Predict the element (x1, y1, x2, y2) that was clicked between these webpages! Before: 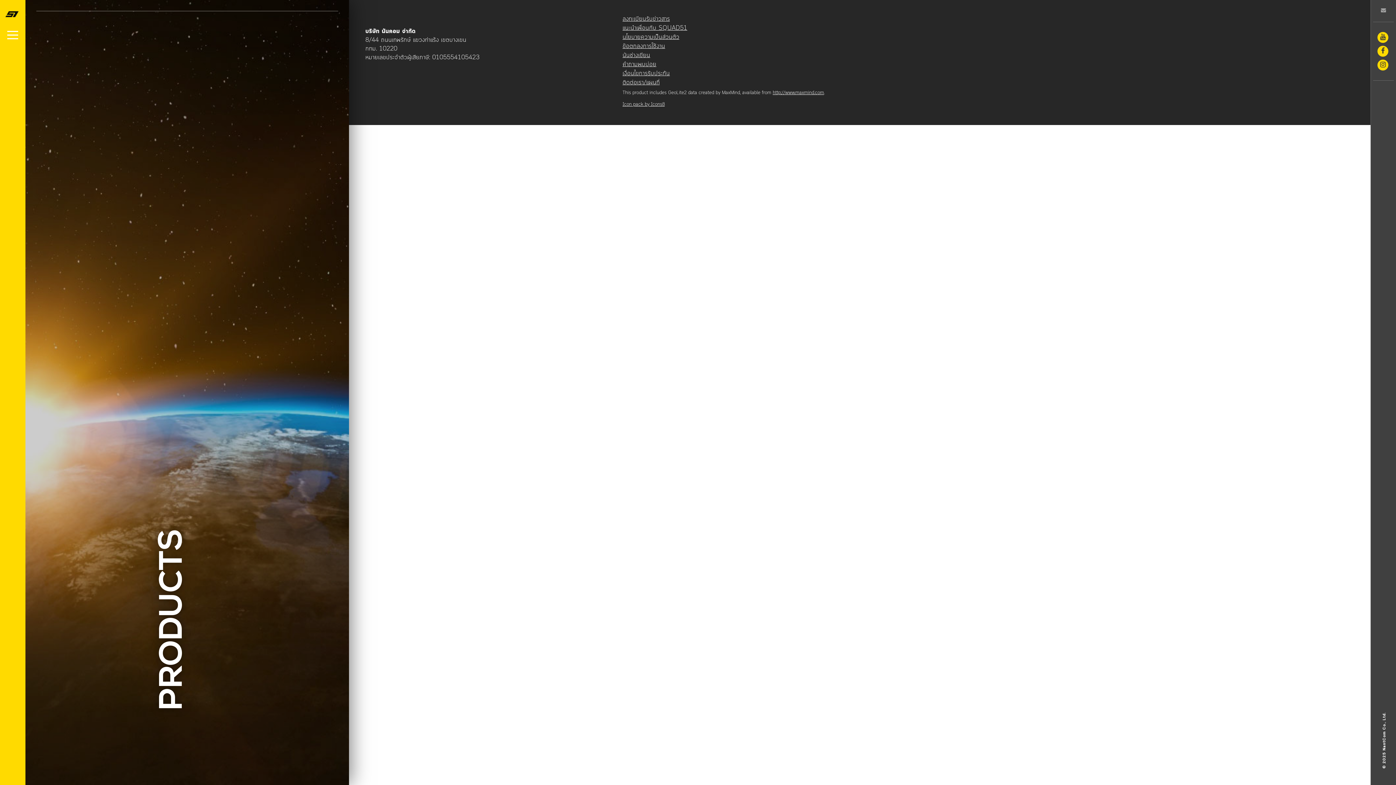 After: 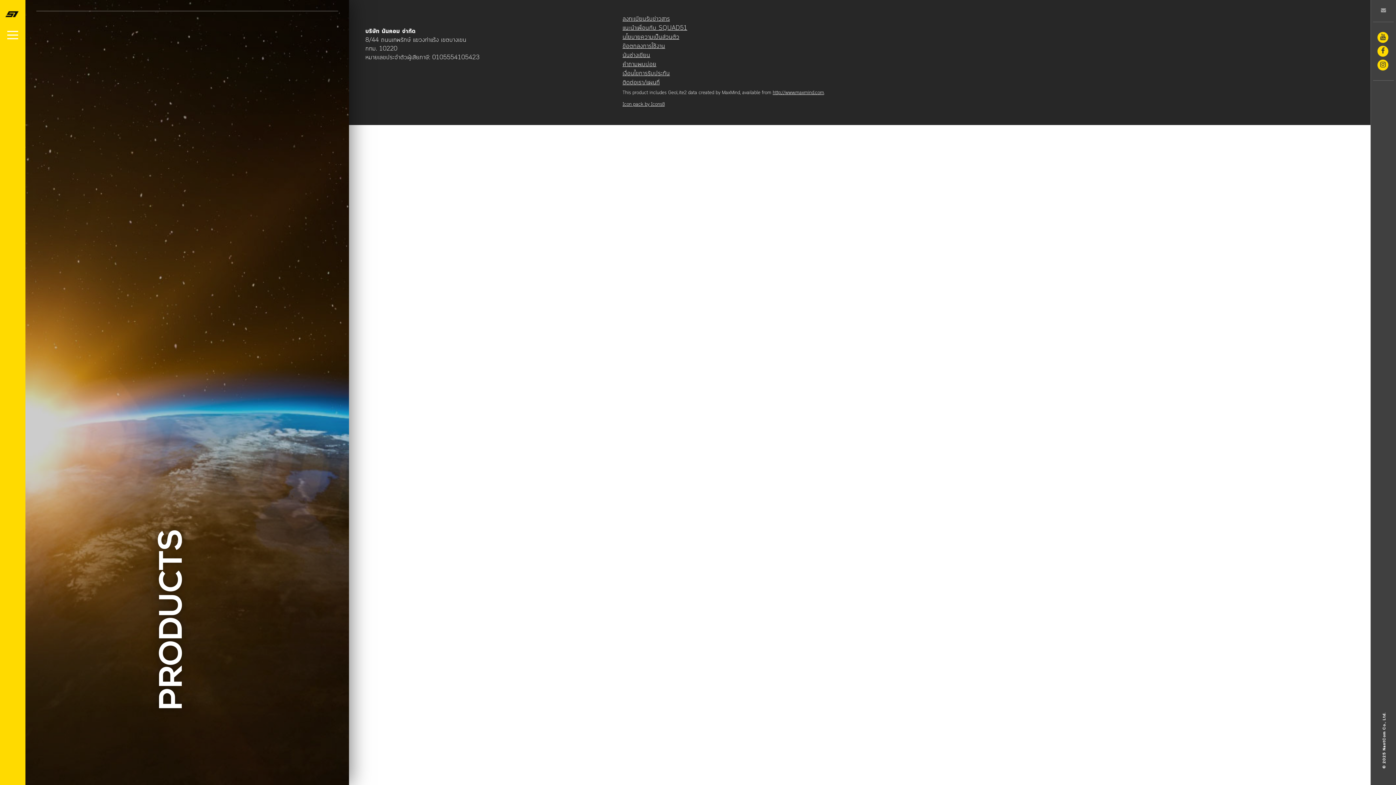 Action: bbox: (1371, 7, 1396, 14)